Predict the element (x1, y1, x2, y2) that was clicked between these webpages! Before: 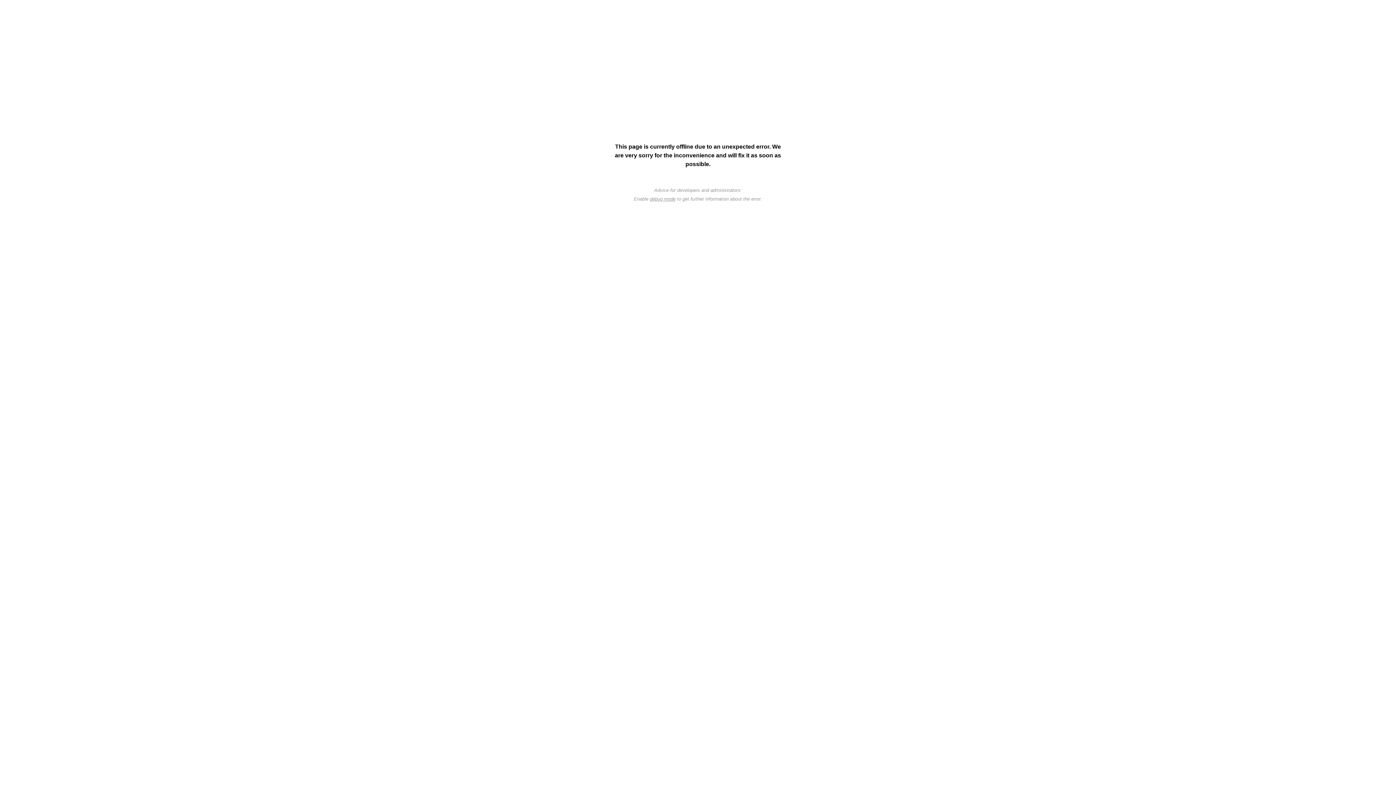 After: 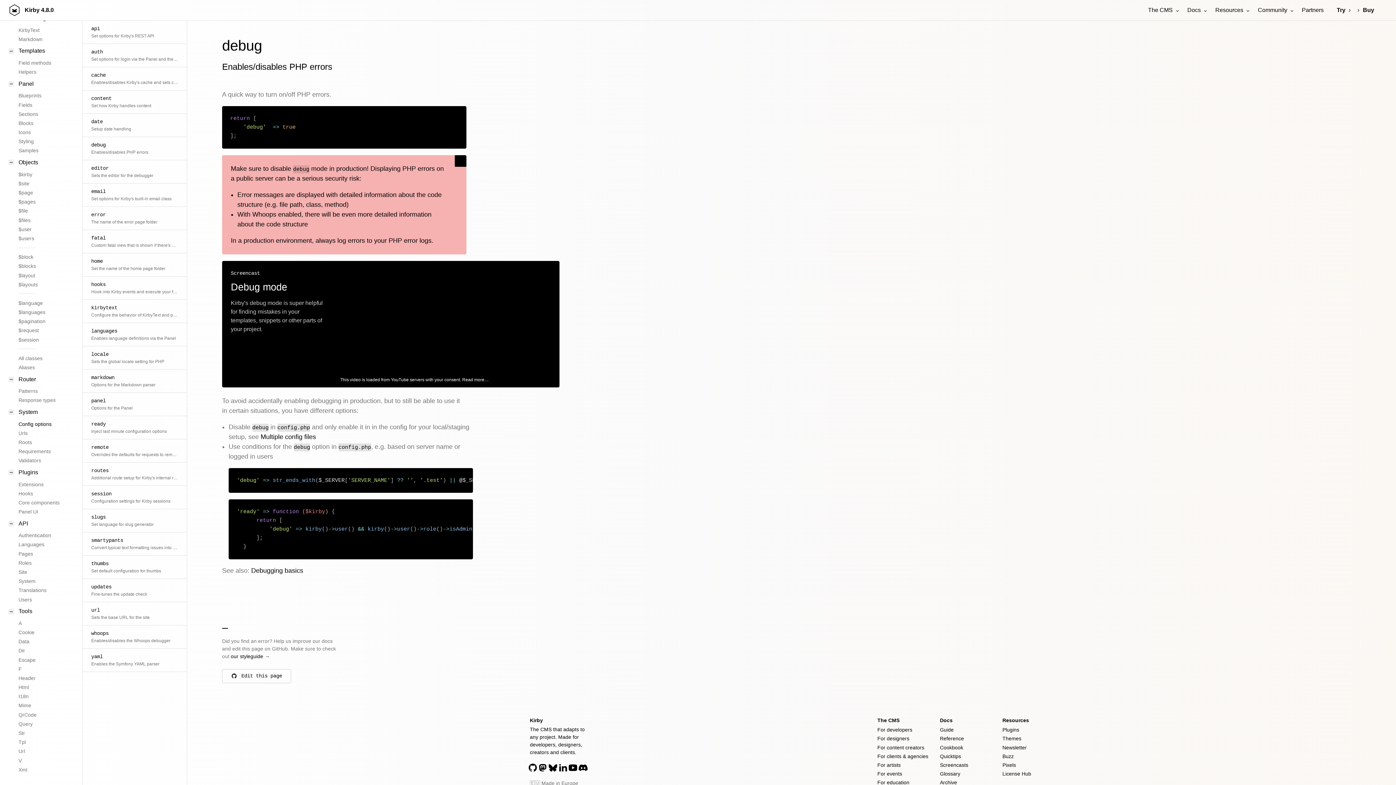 Action: label: debug mode bbox: (650, 196, 675, 201)